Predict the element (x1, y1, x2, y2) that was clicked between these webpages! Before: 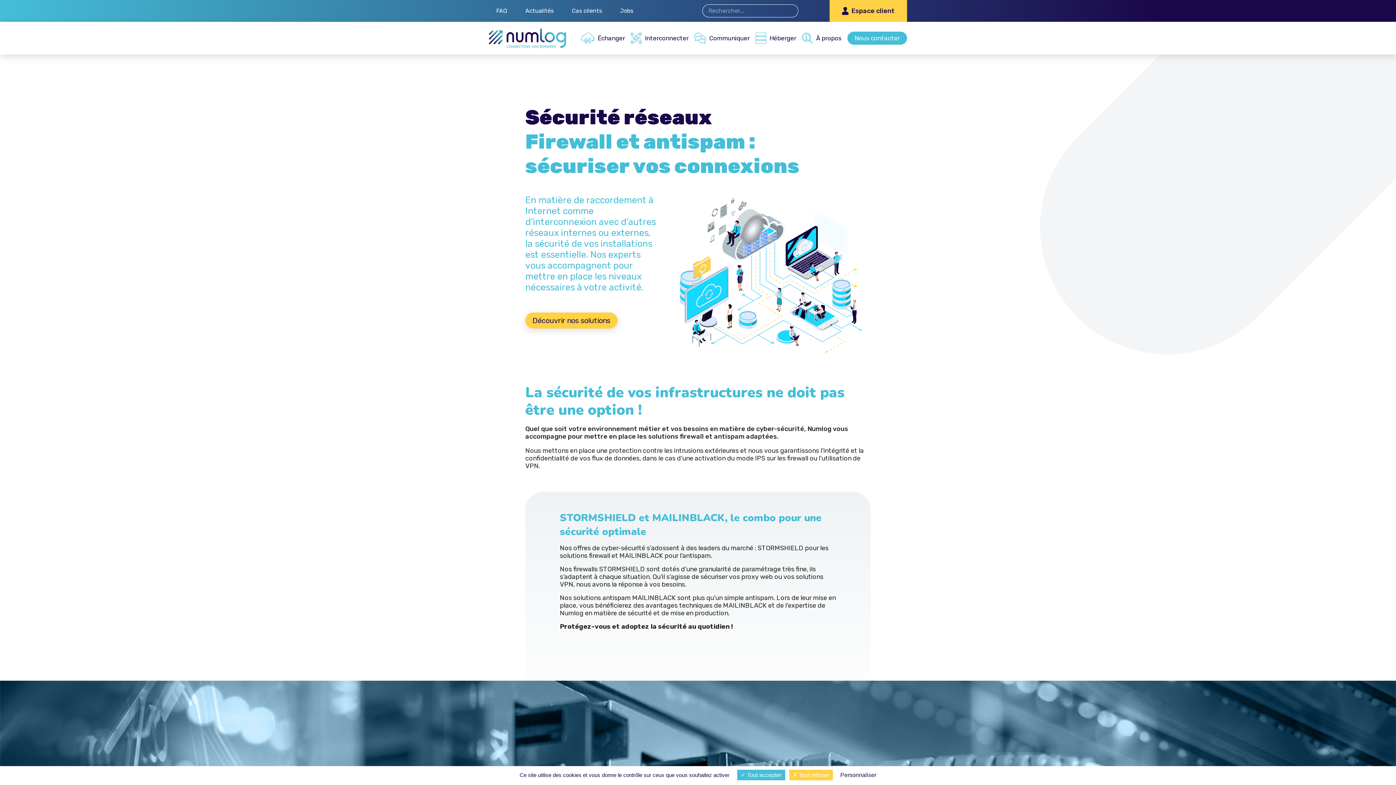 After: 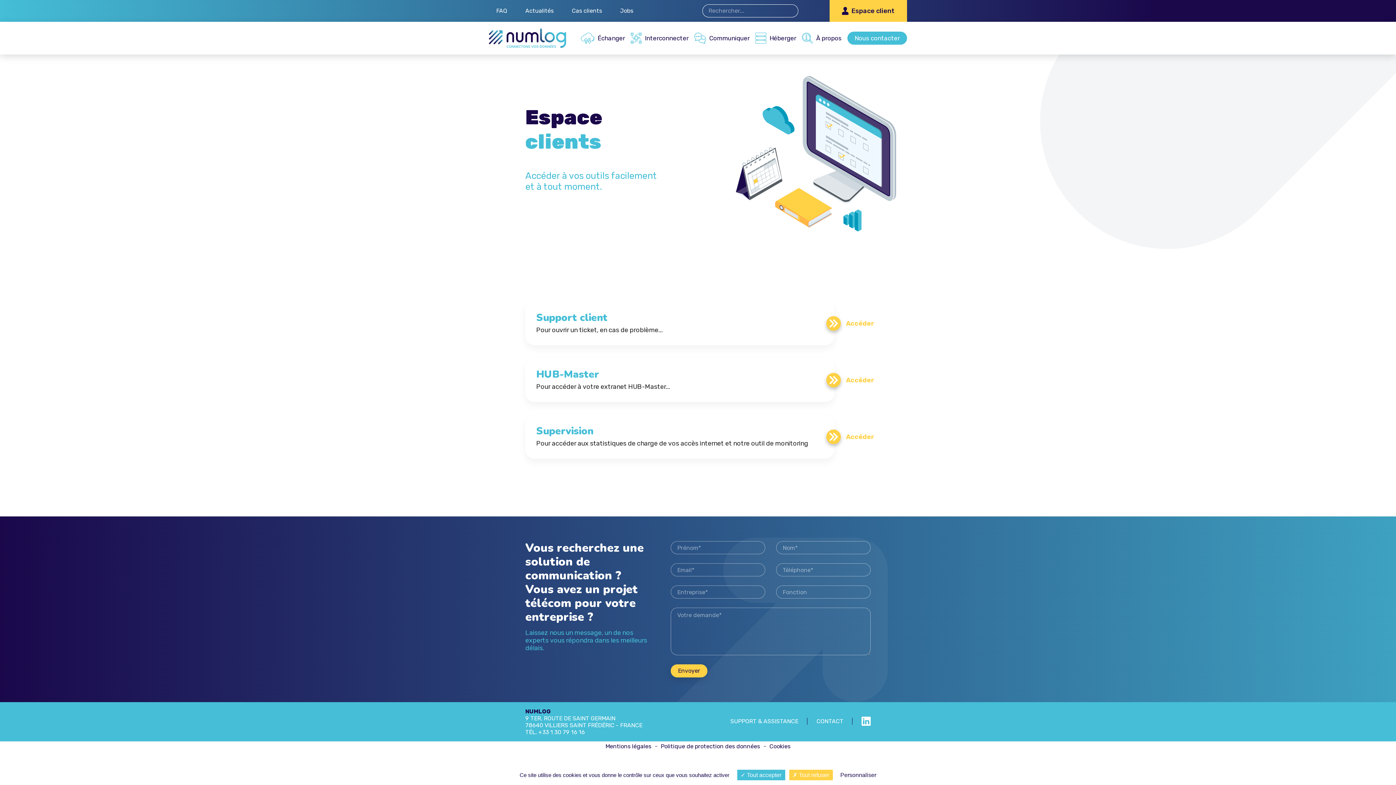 Action: bbox: (829, 0, 907, 21) label: Espace client